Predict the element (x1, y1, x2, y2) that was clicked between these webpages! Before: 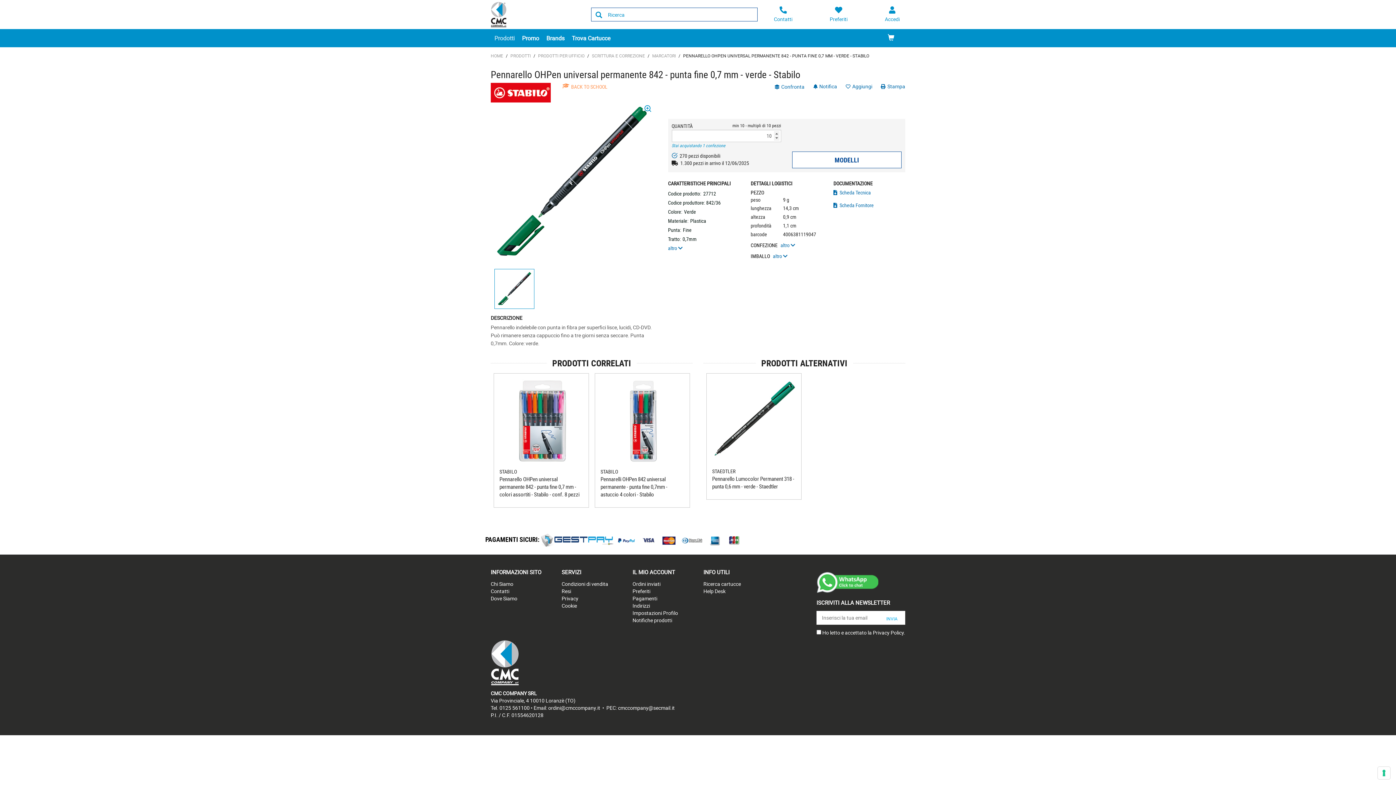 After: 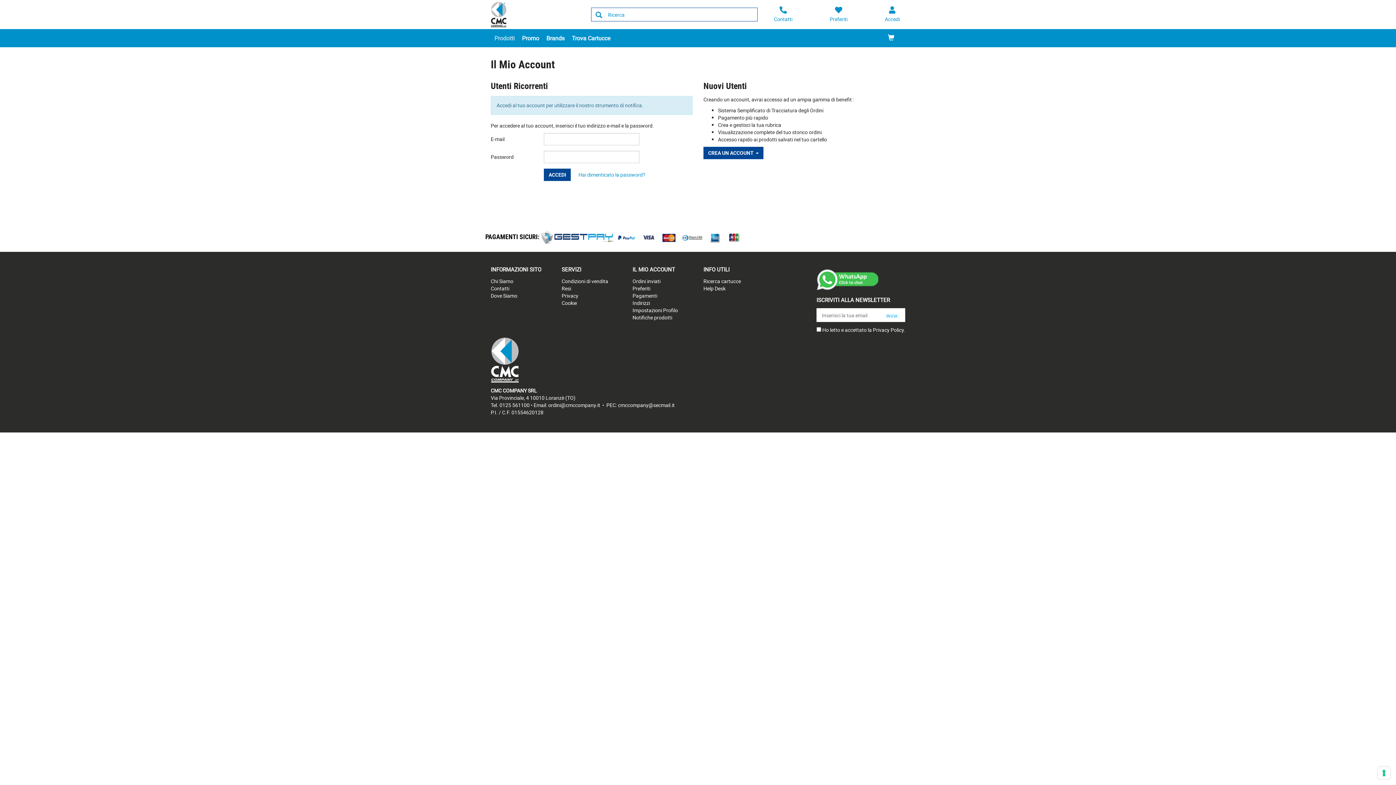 Action: bbox: (813, 82, 837, 89) label:  Notifica